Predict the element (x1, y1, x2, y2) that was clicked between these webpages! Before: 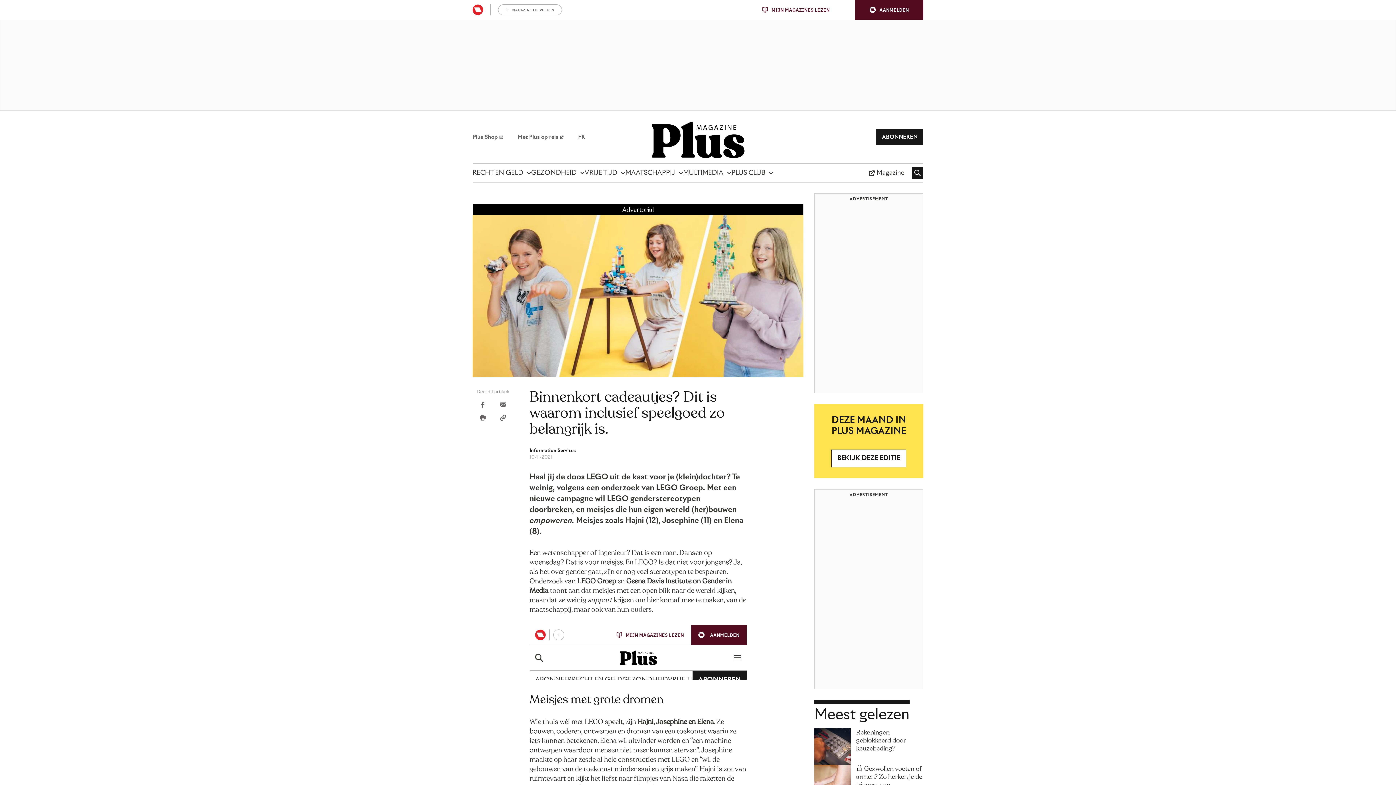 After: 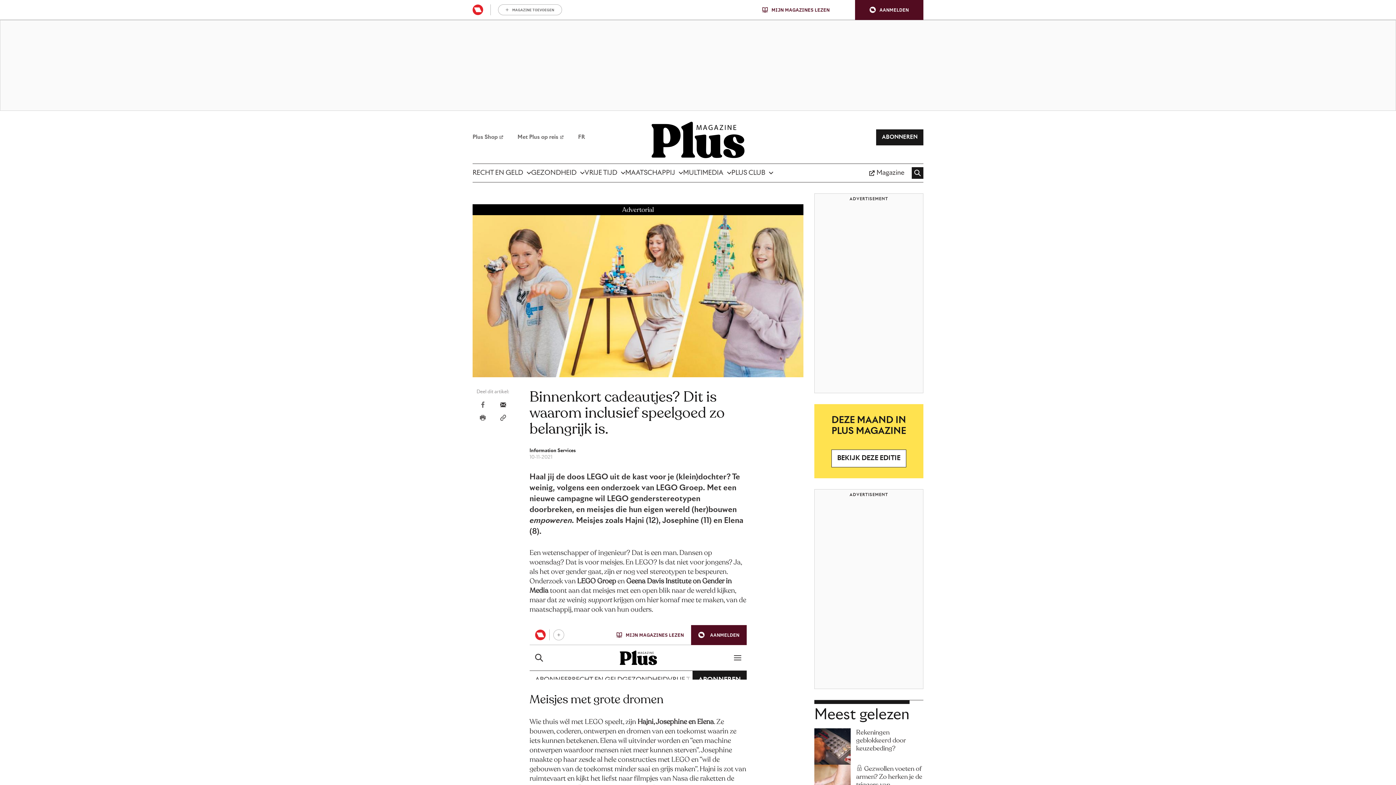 Action: bbox: (500, 401, 506, 408) label: Email dit artikel